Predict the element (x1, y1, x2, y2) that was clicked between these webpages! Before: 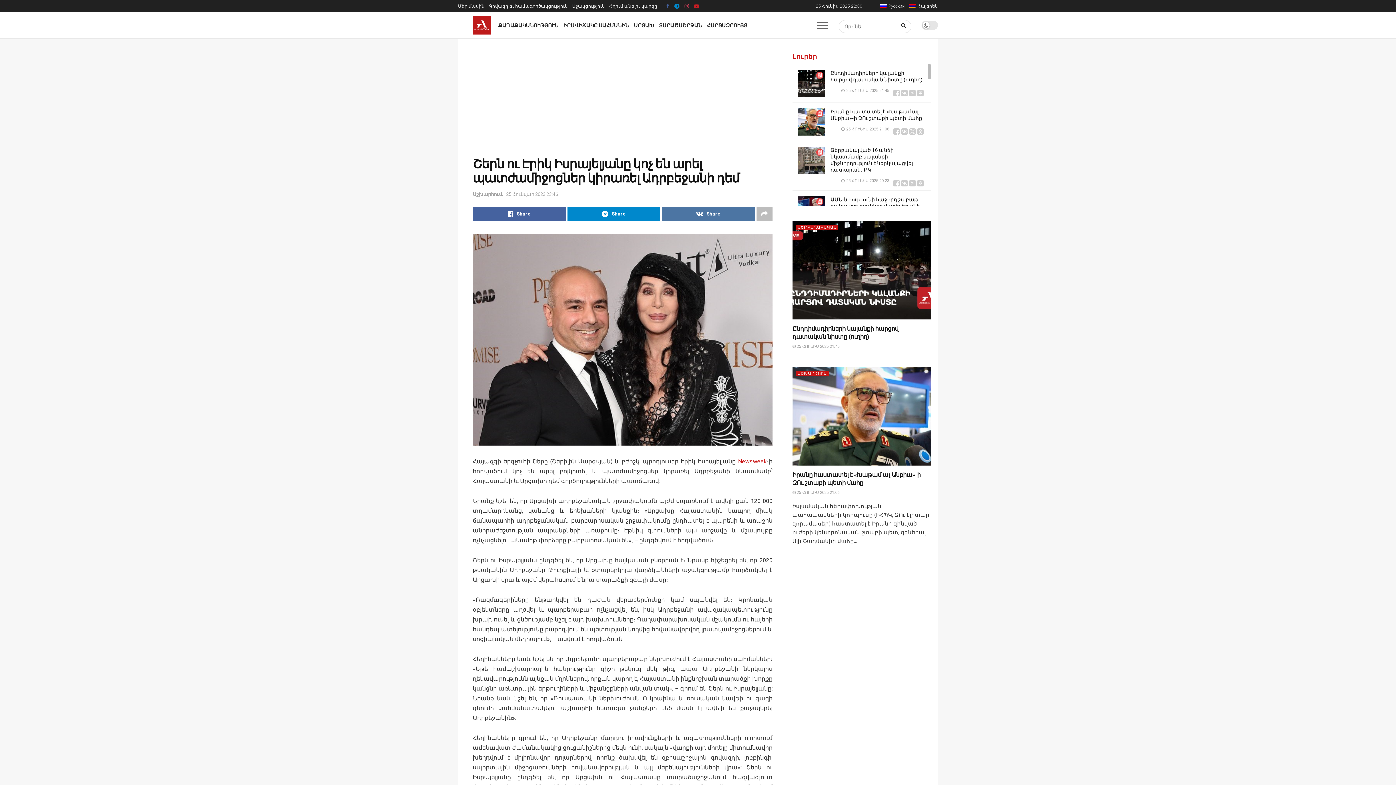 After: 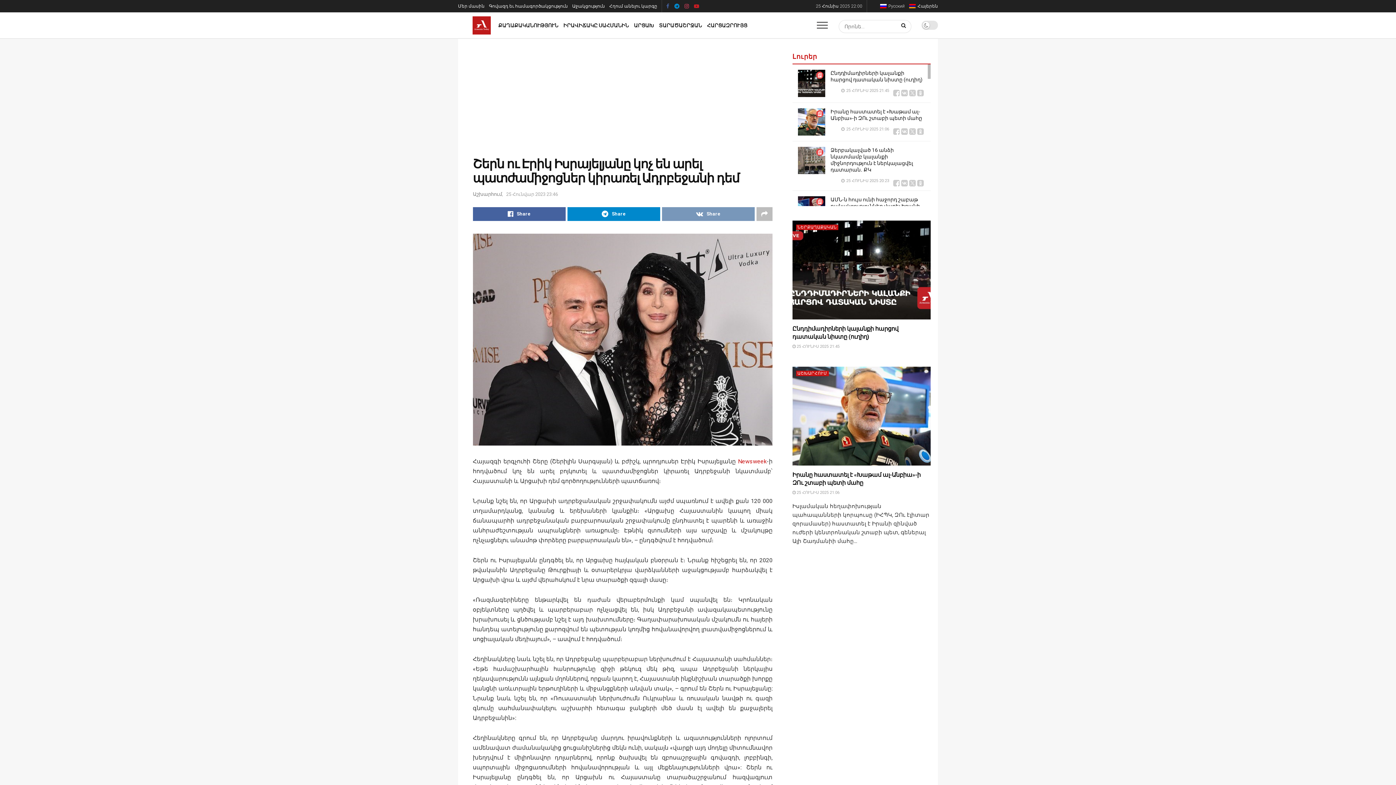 Action: bbox: (662, 207, 754, 221) label: Share